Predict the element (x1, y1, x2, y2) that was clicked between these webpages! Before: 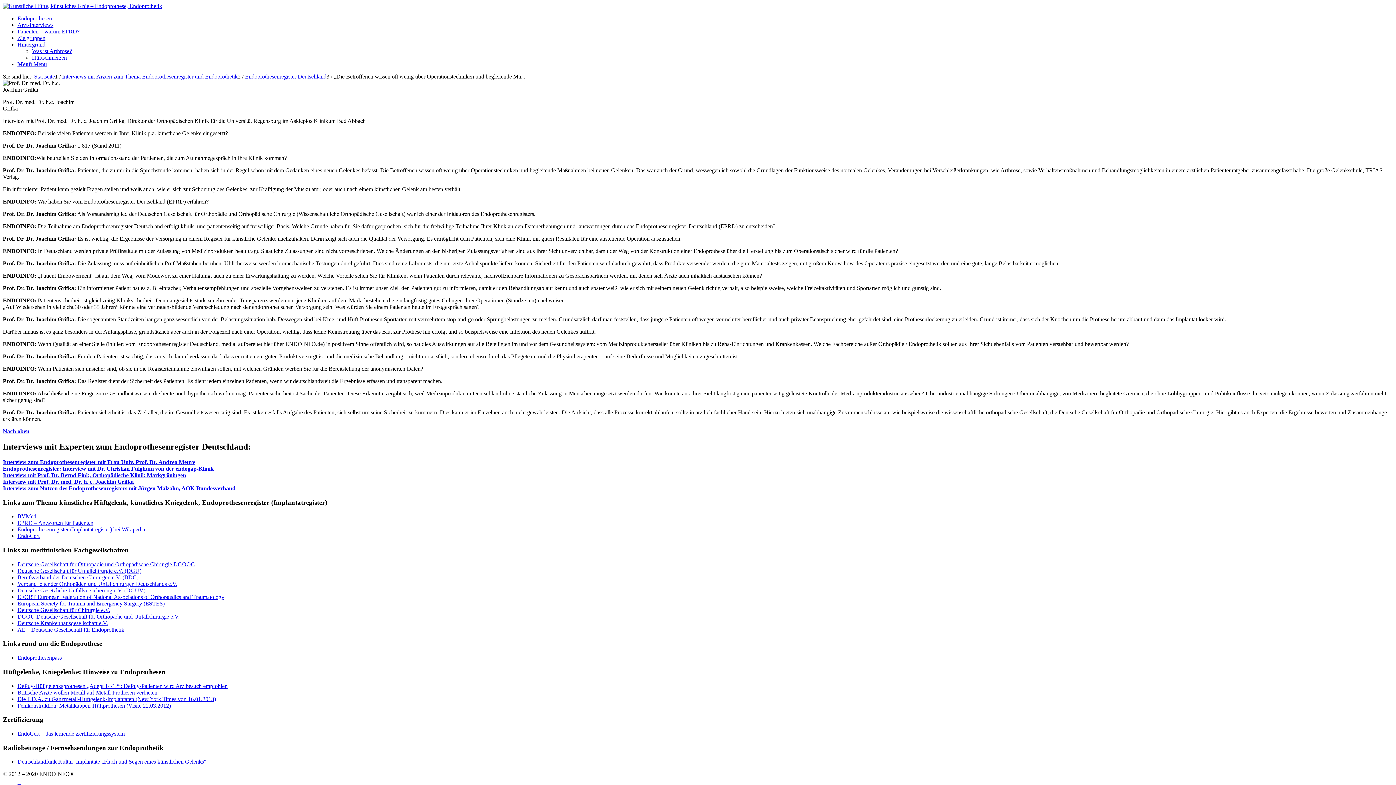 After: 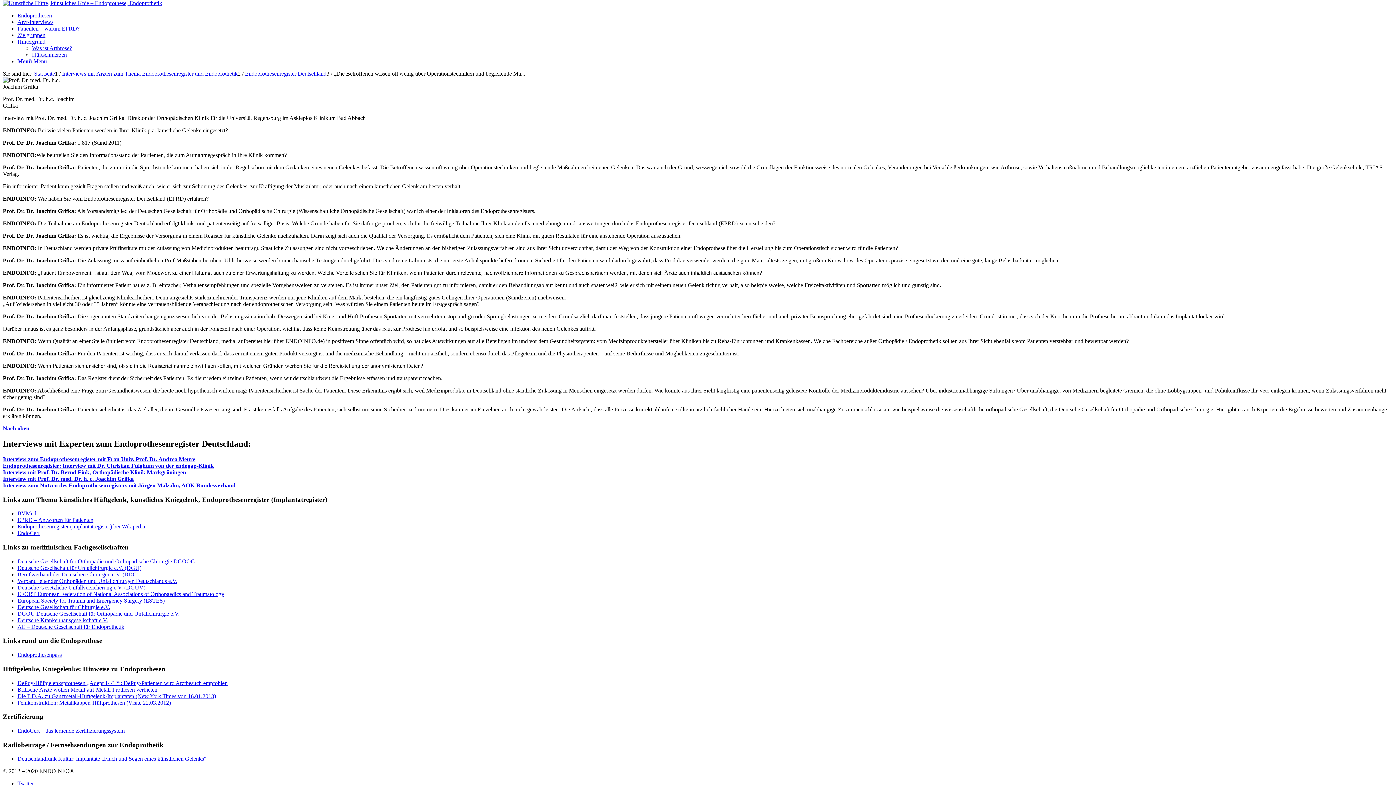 Action: bbox: (2, 428, 29, 434) label: Nach oben